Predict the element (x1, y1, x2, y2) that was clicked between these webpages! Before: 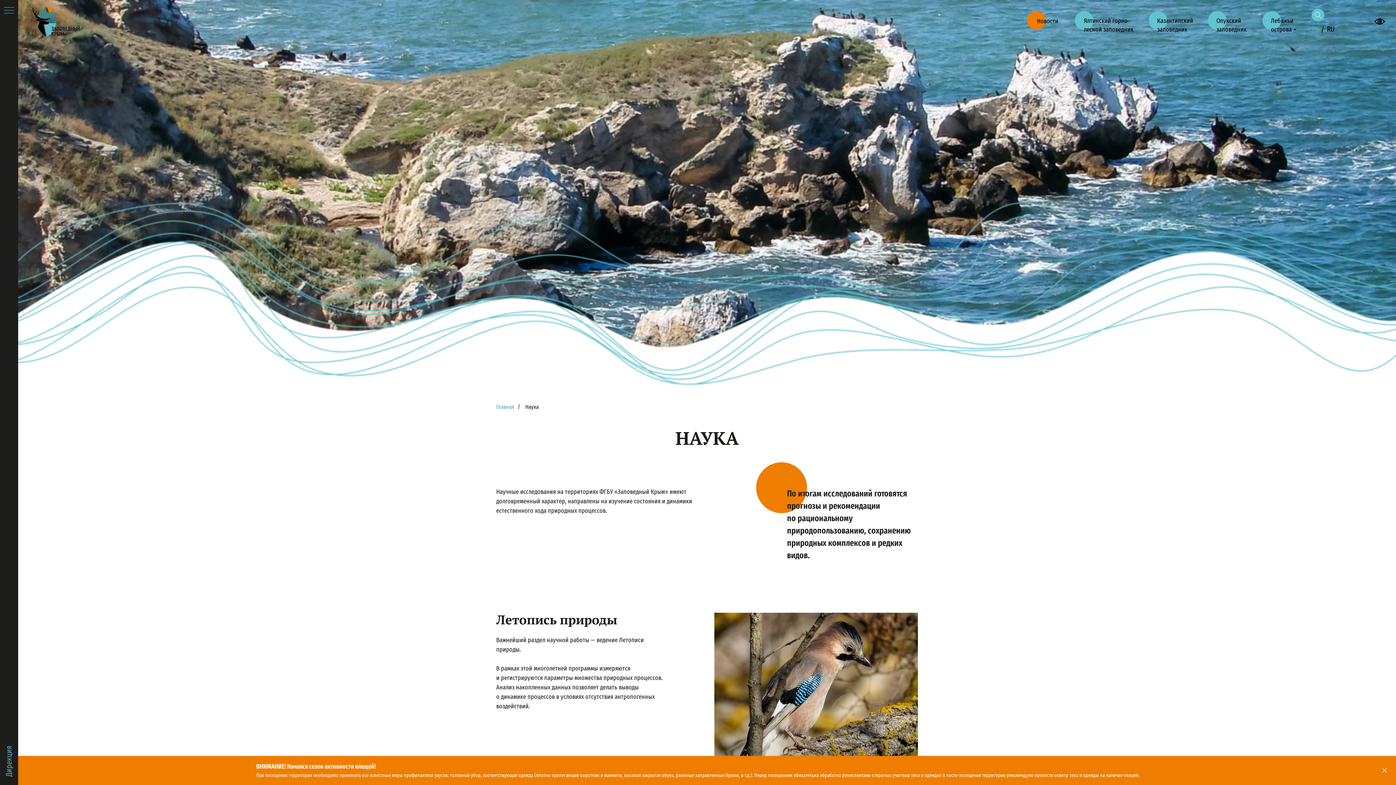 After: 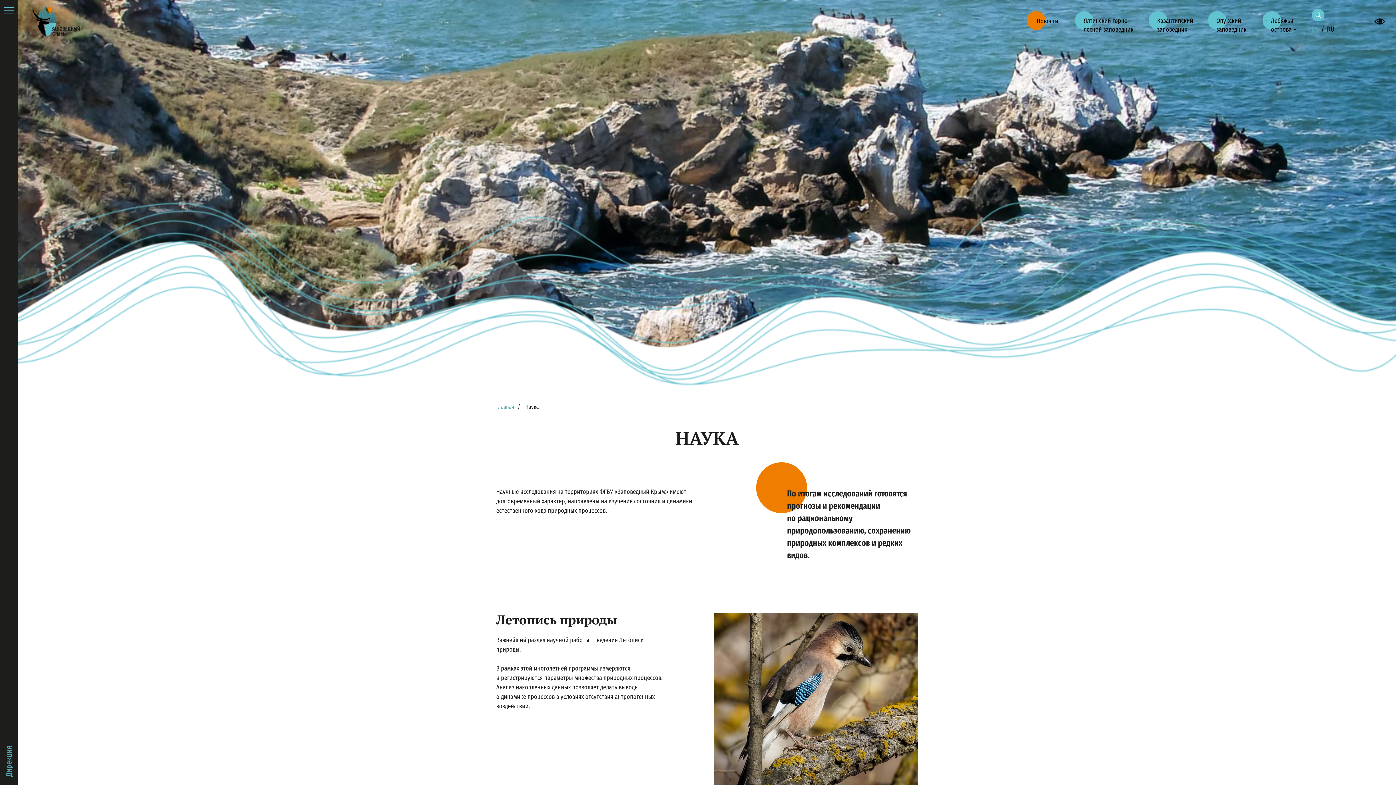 Action: bbox: (1380, 766, 1389, 775) label: Закрыть